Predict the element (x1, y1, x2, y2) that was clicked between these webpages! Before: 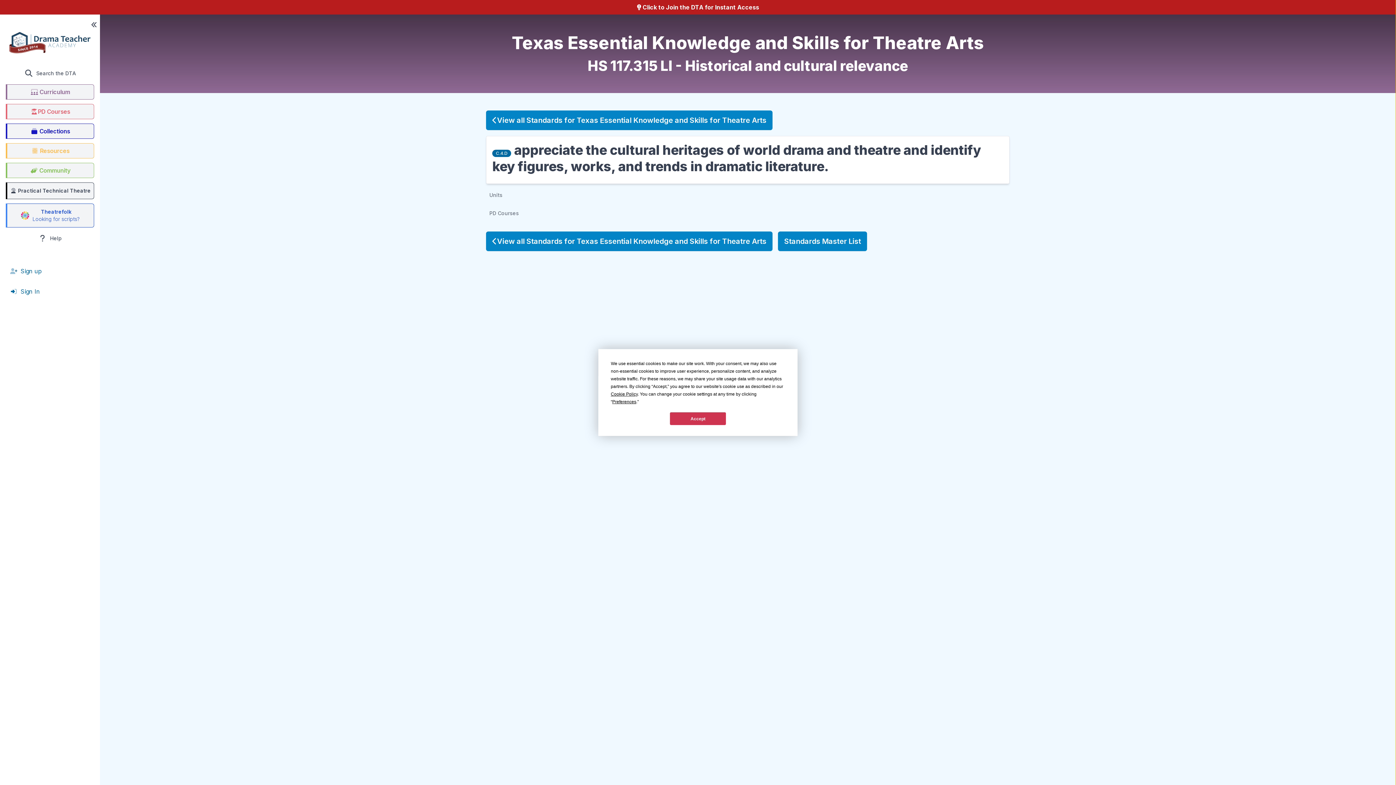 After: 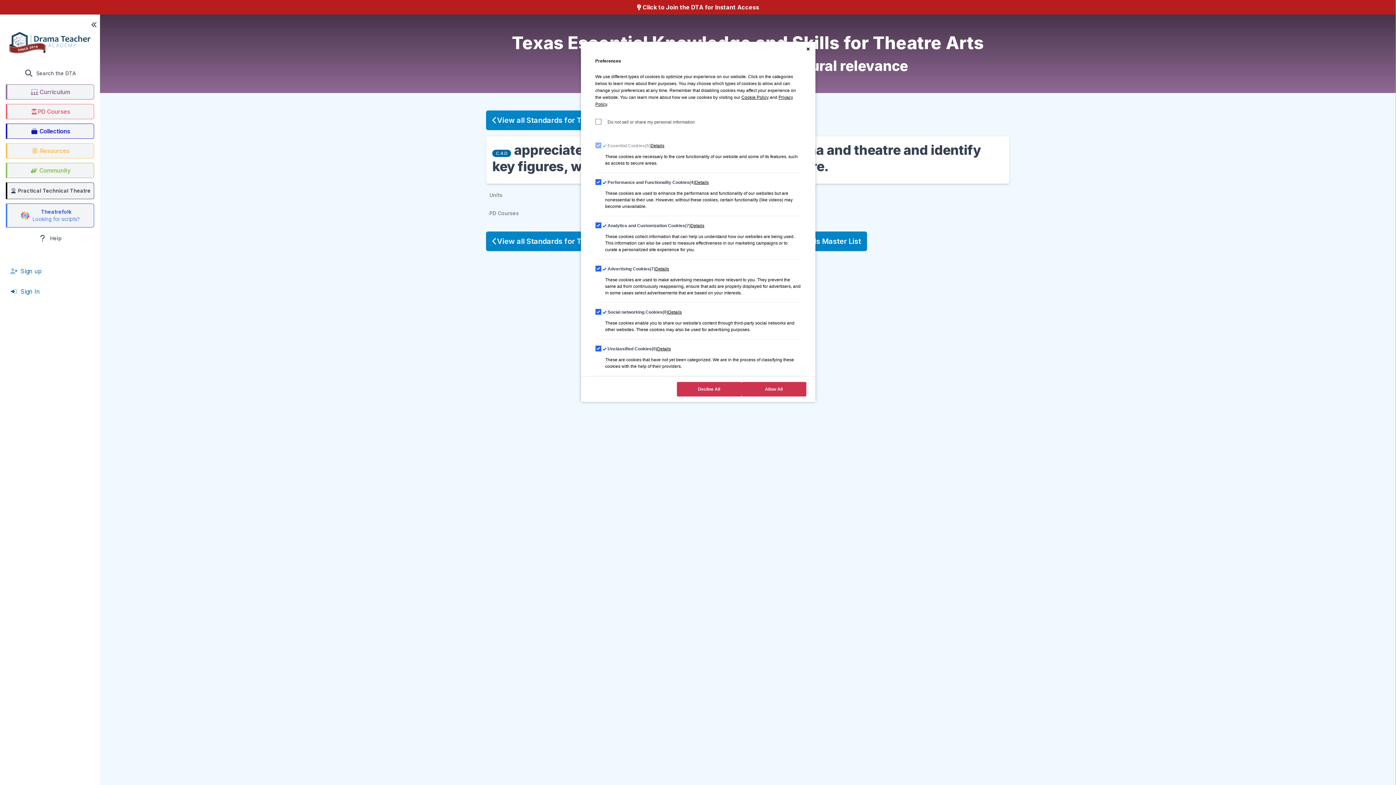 Action: bbox: (612, 399, 636, 404) label: Preferences